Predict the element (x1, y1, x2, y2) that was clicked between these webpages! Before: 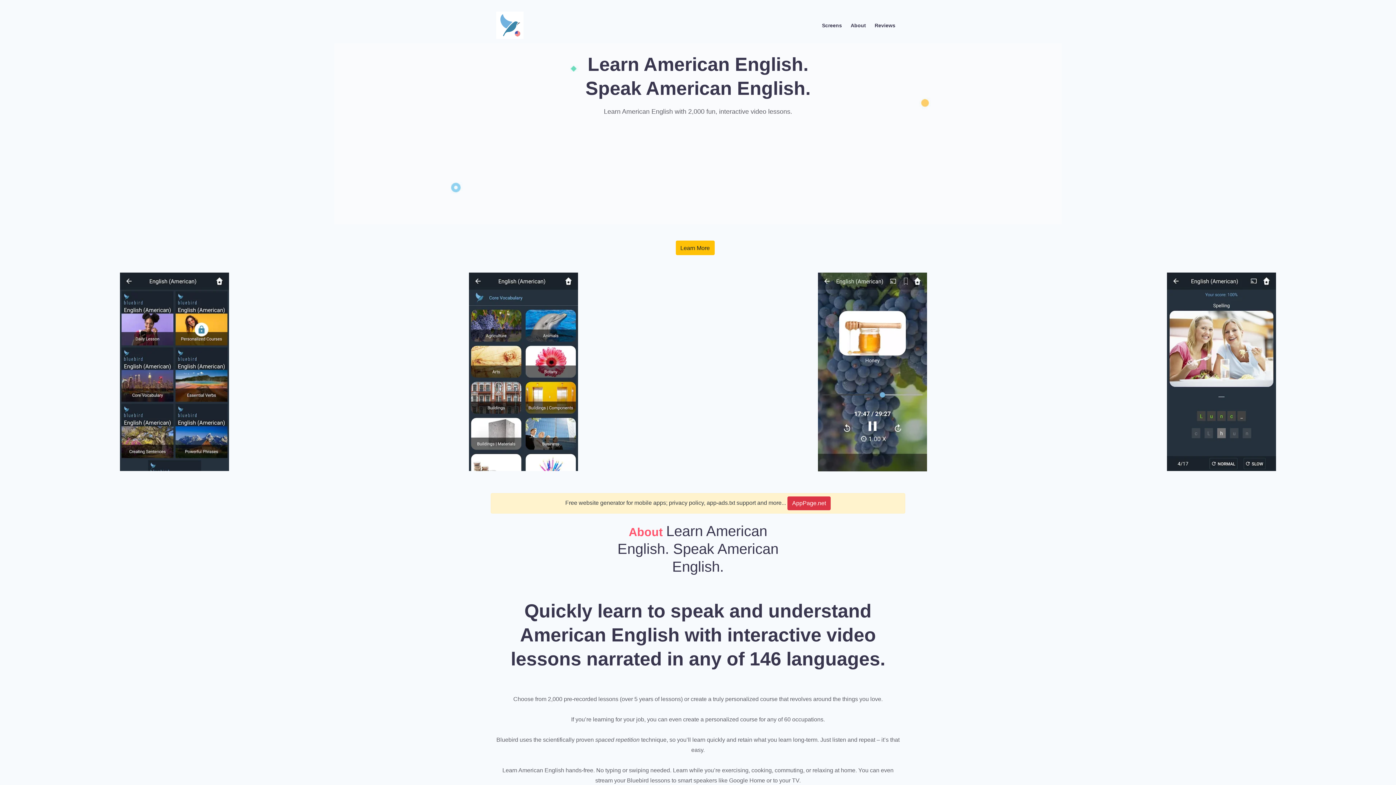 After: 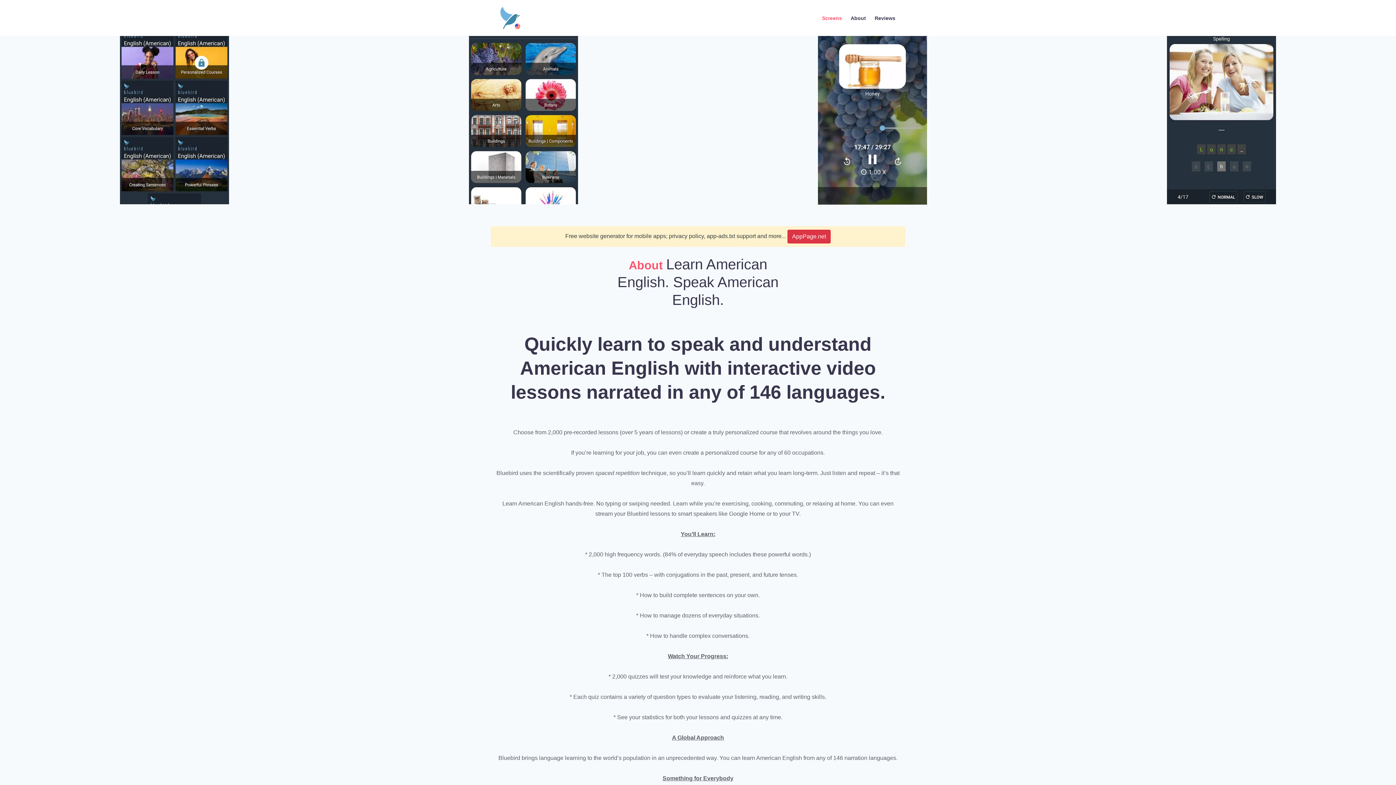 Action: bbox: (817, 19, 846, 31) label: Screens